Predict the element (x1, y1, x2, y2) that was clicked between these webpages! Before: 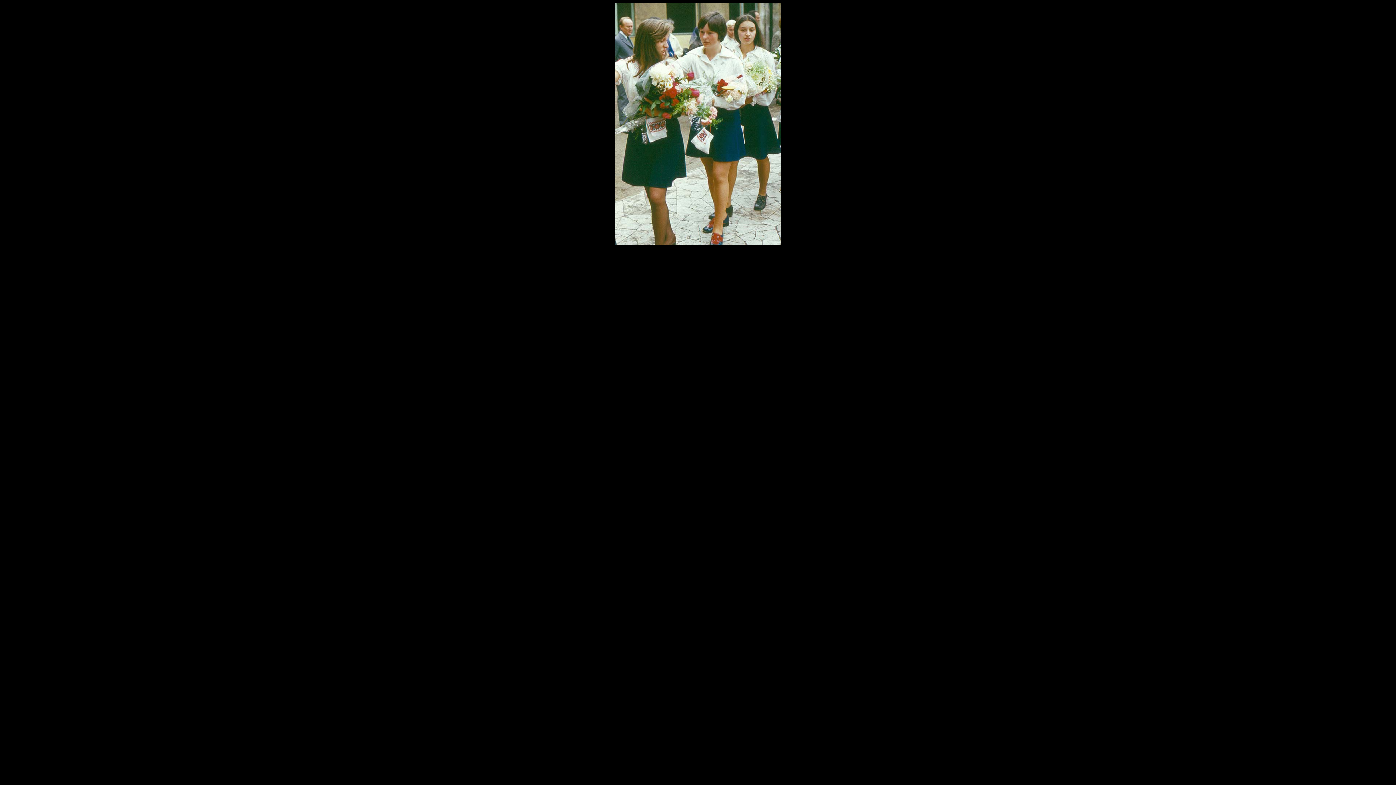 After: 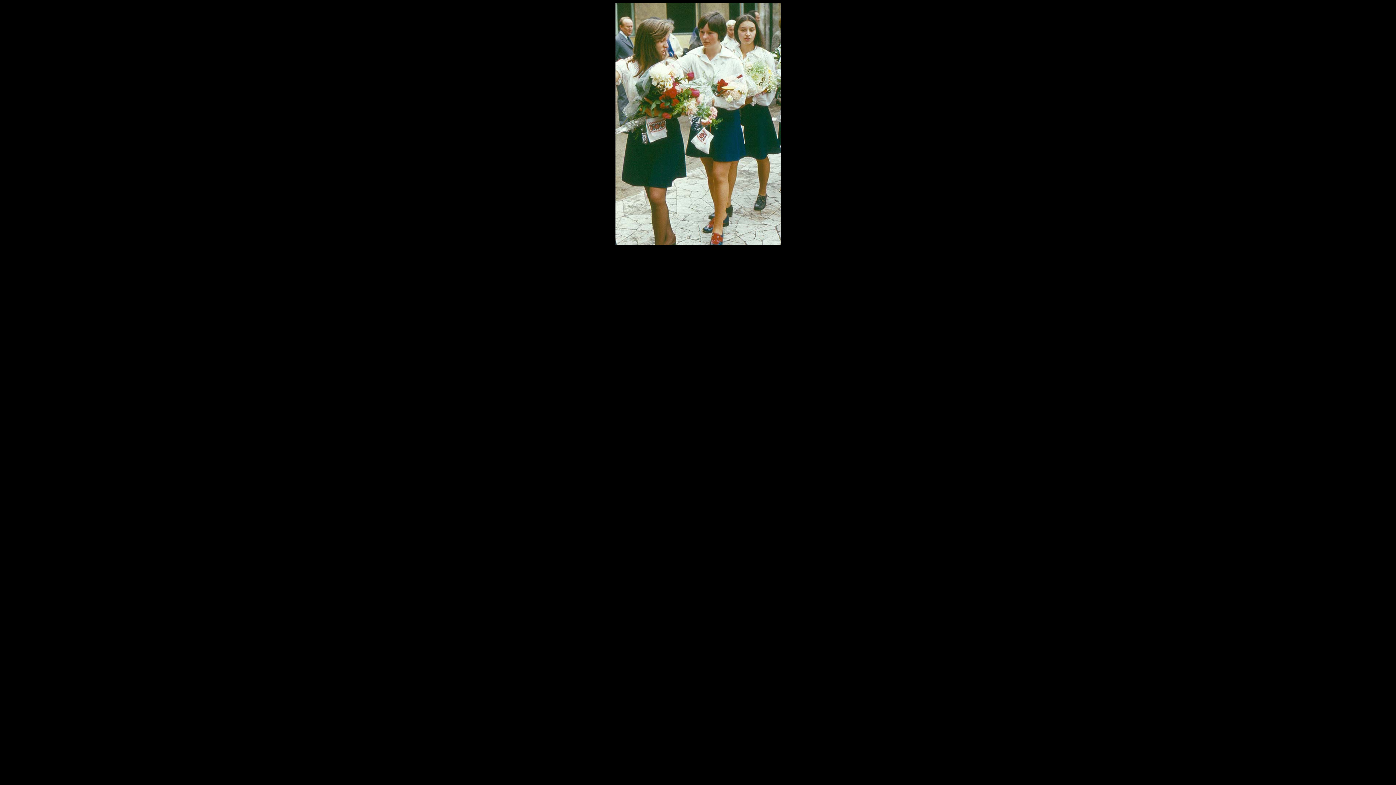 Action: bbox: (615, 240, 780, 246)